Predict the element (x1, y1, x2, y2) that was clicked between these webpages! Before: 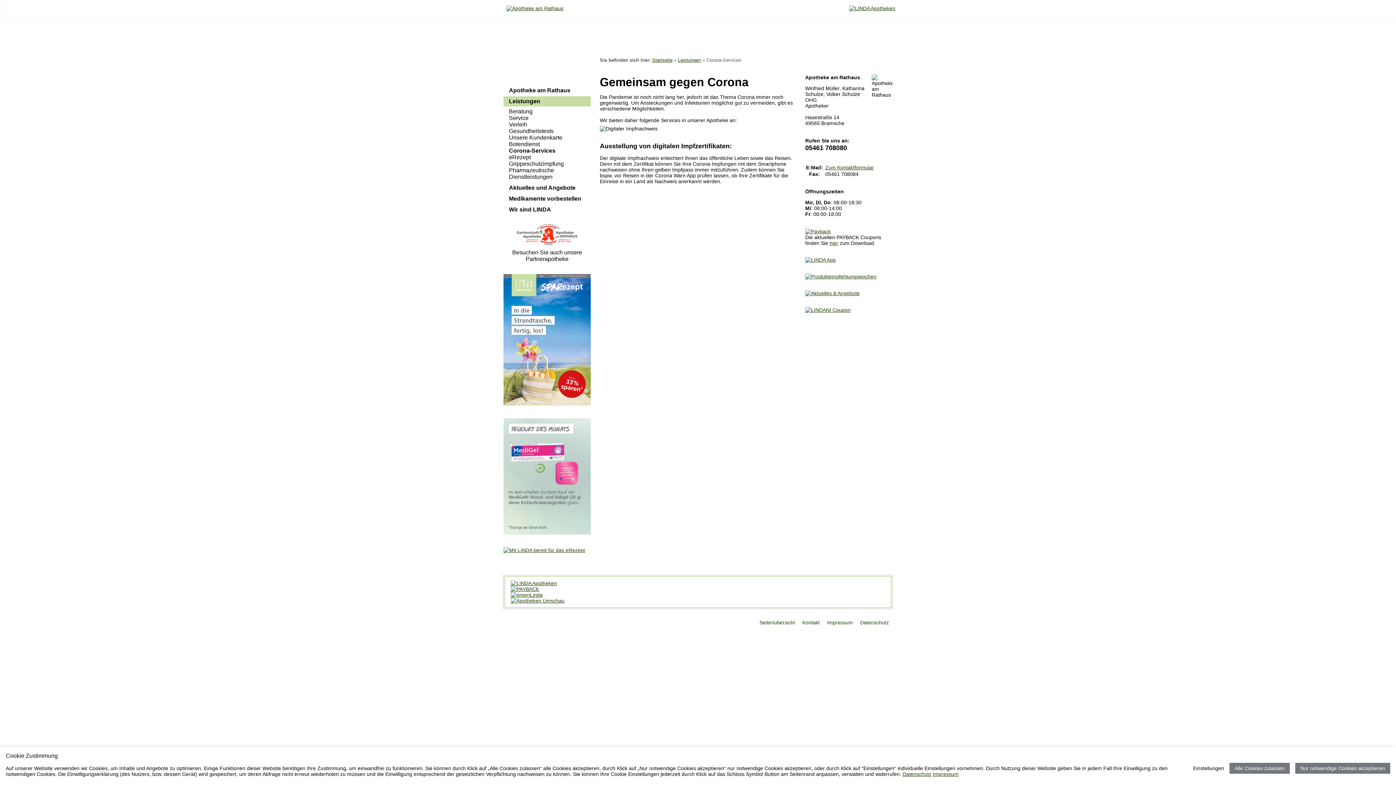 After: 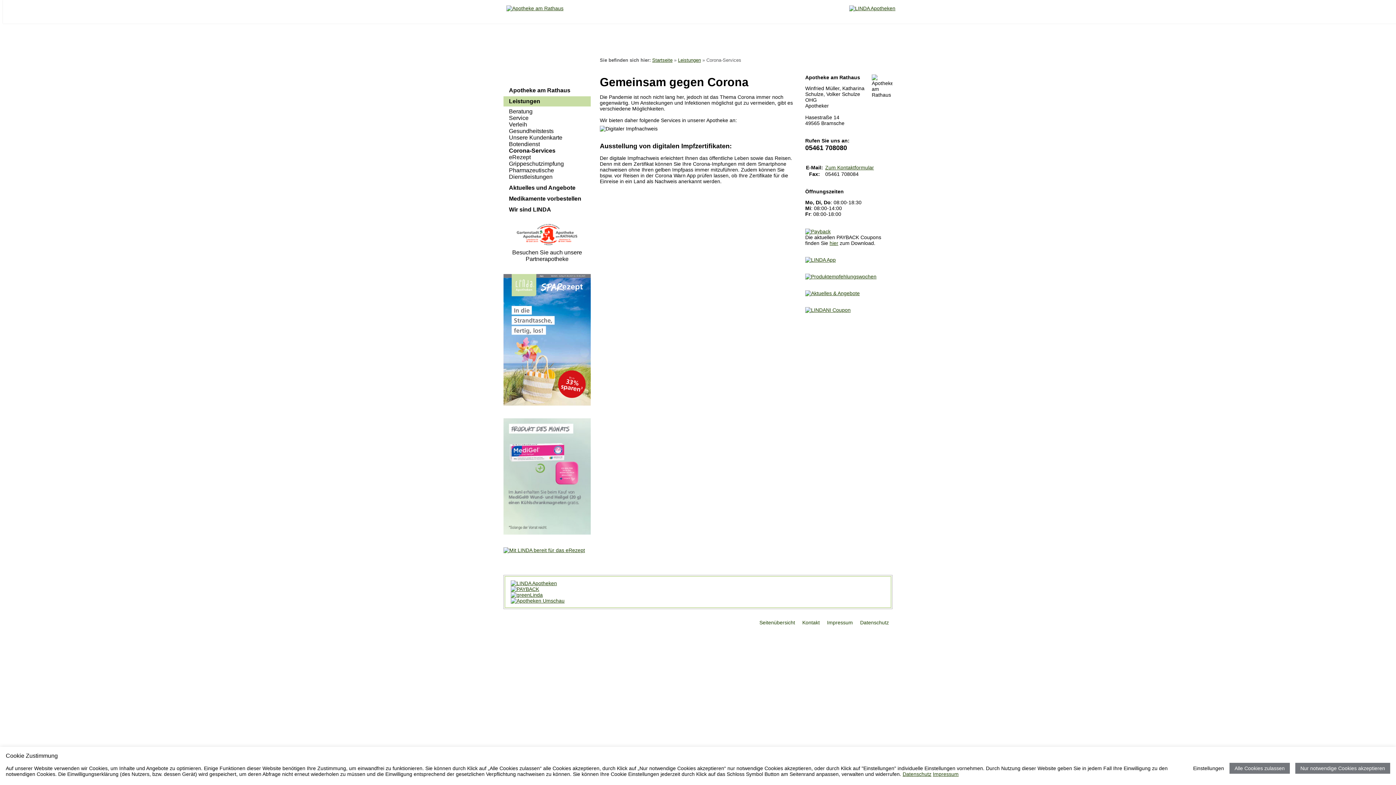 Action: bbox: (503, 547, 585, 553)